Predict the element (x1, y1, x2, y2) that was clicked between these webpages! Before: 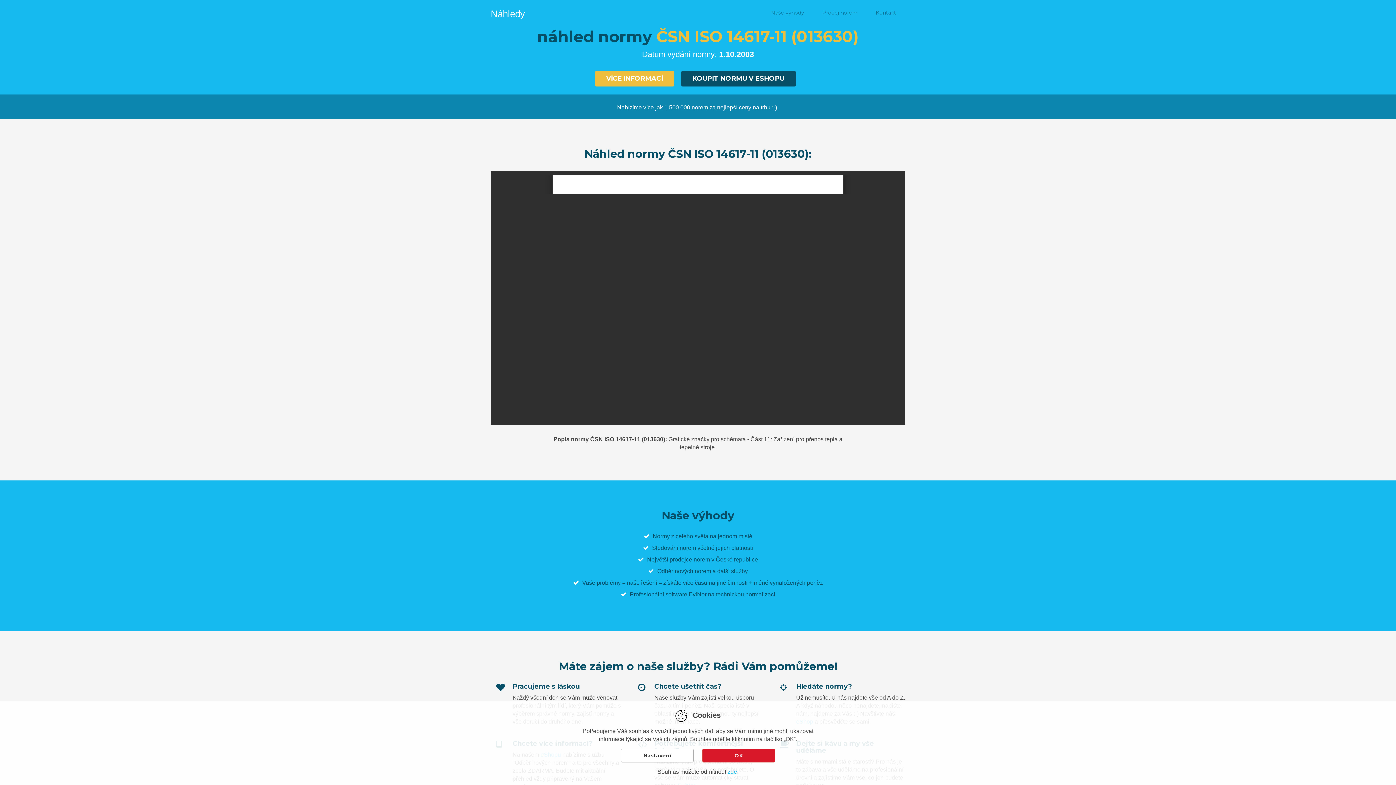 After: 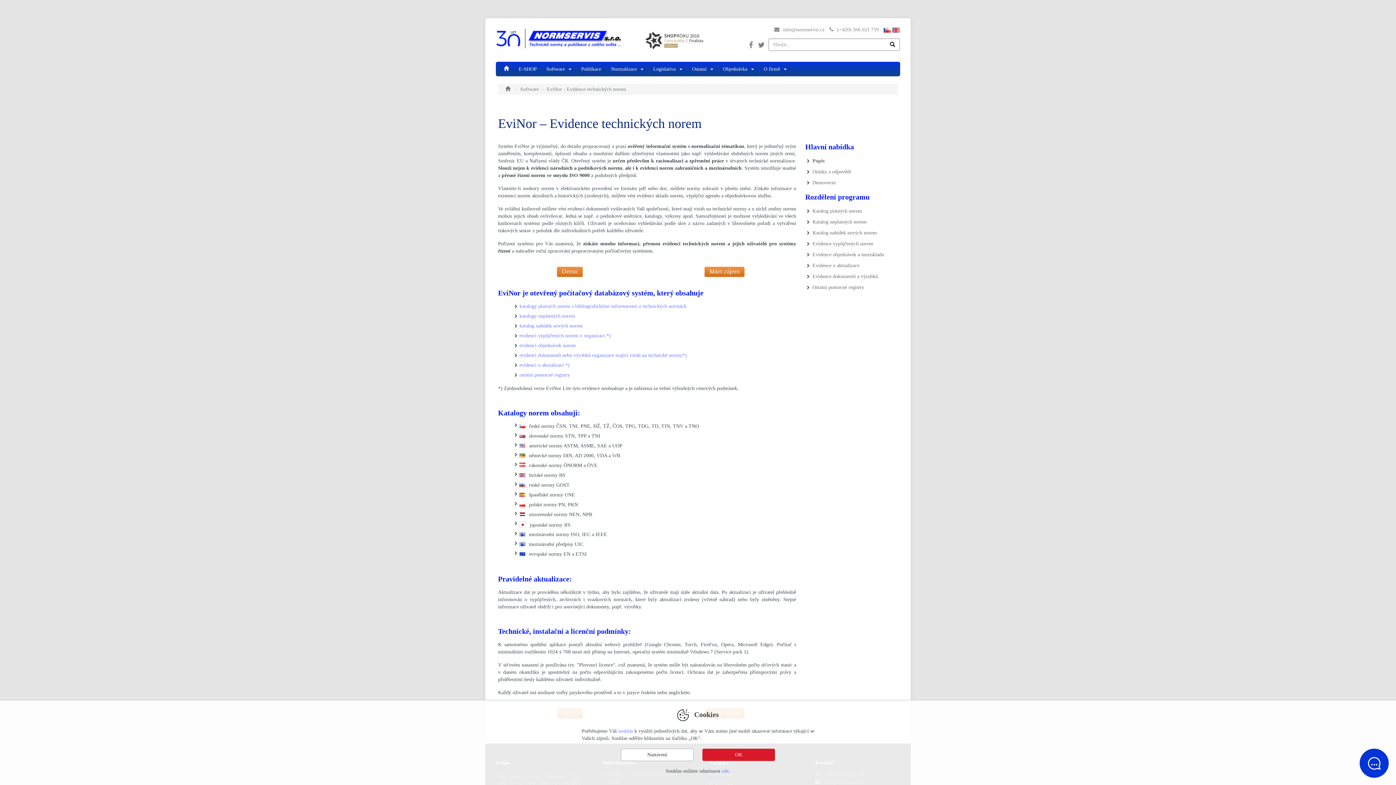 Action: bbox: (665, 591, 706, 597) label: software EviNor